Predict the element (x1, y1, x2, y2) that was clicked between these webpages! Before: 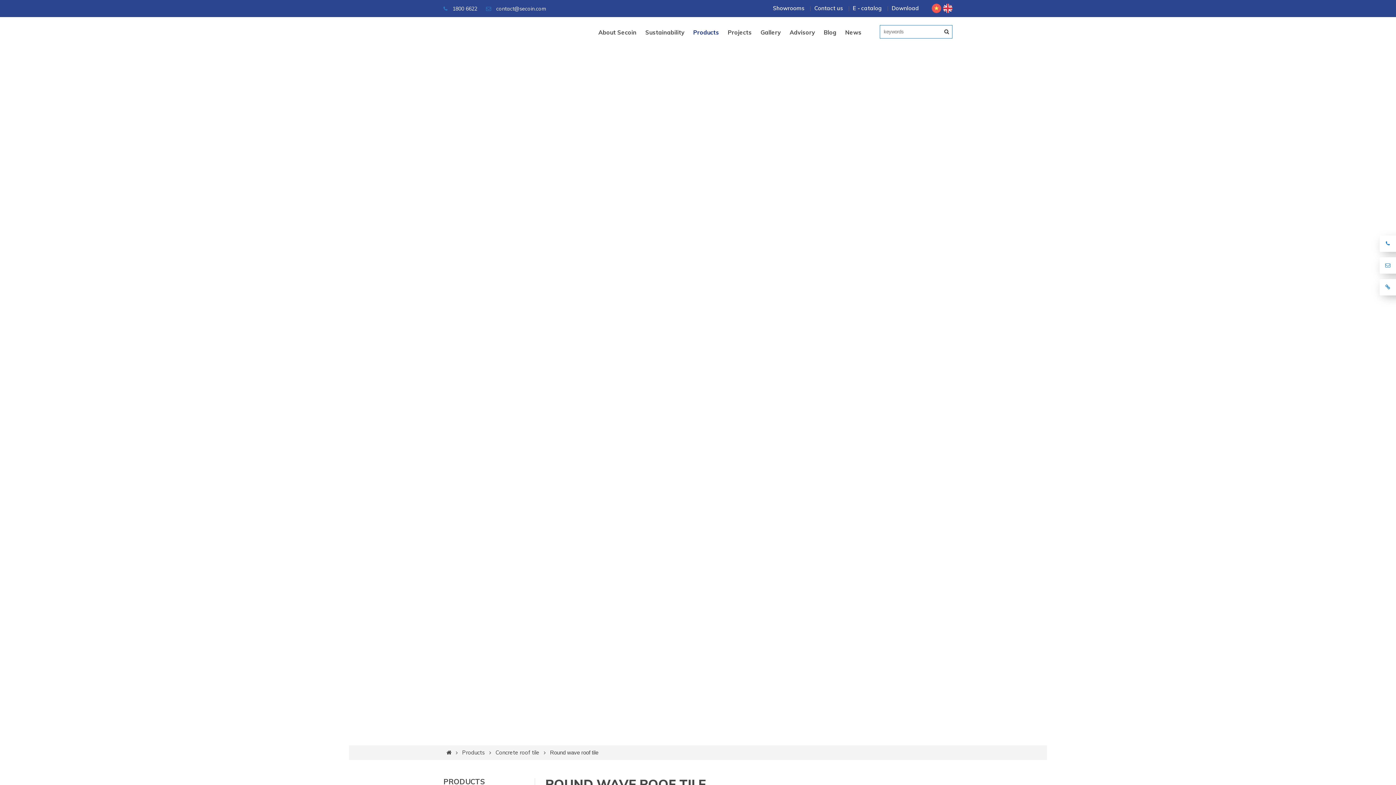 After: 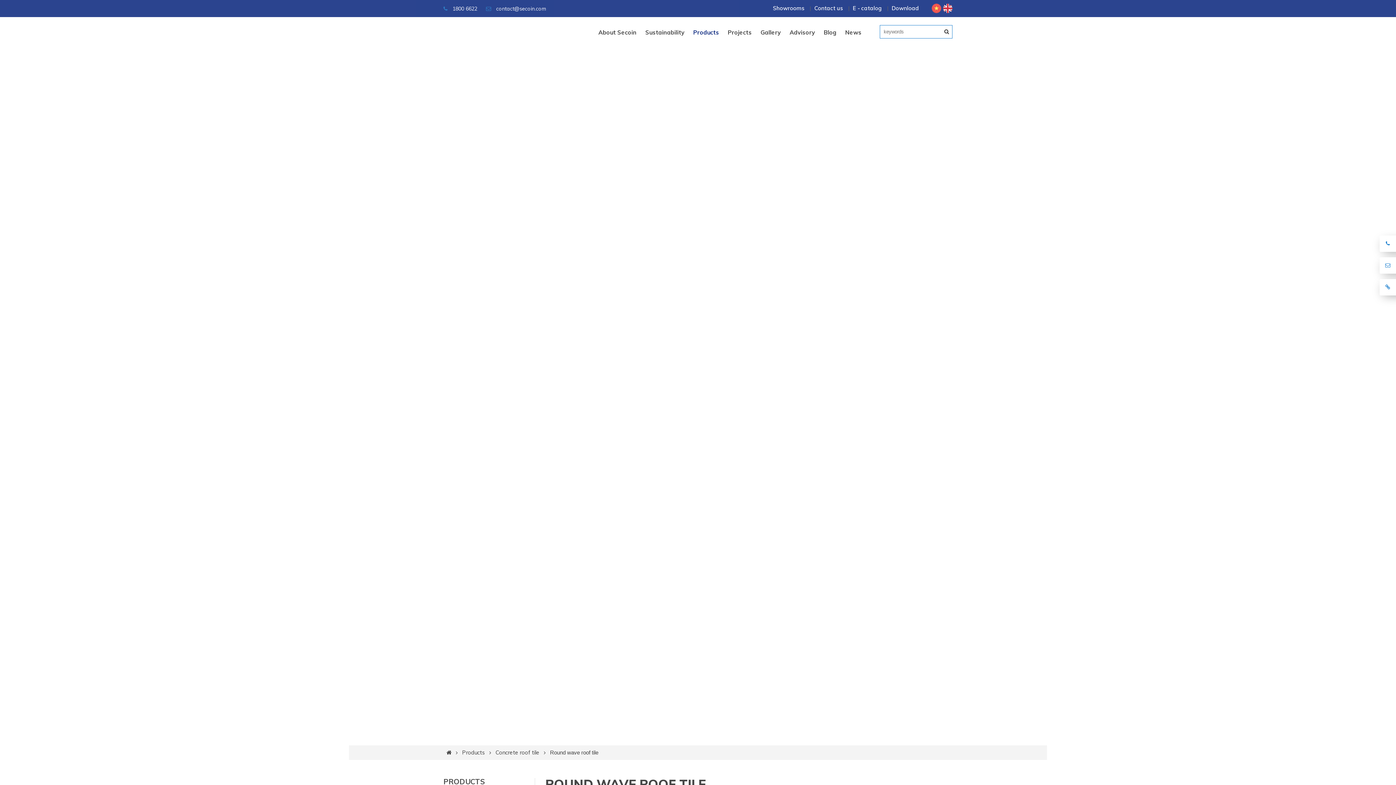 Action: label: Round wave roof tile bbox: (542, 745, 596, 760)